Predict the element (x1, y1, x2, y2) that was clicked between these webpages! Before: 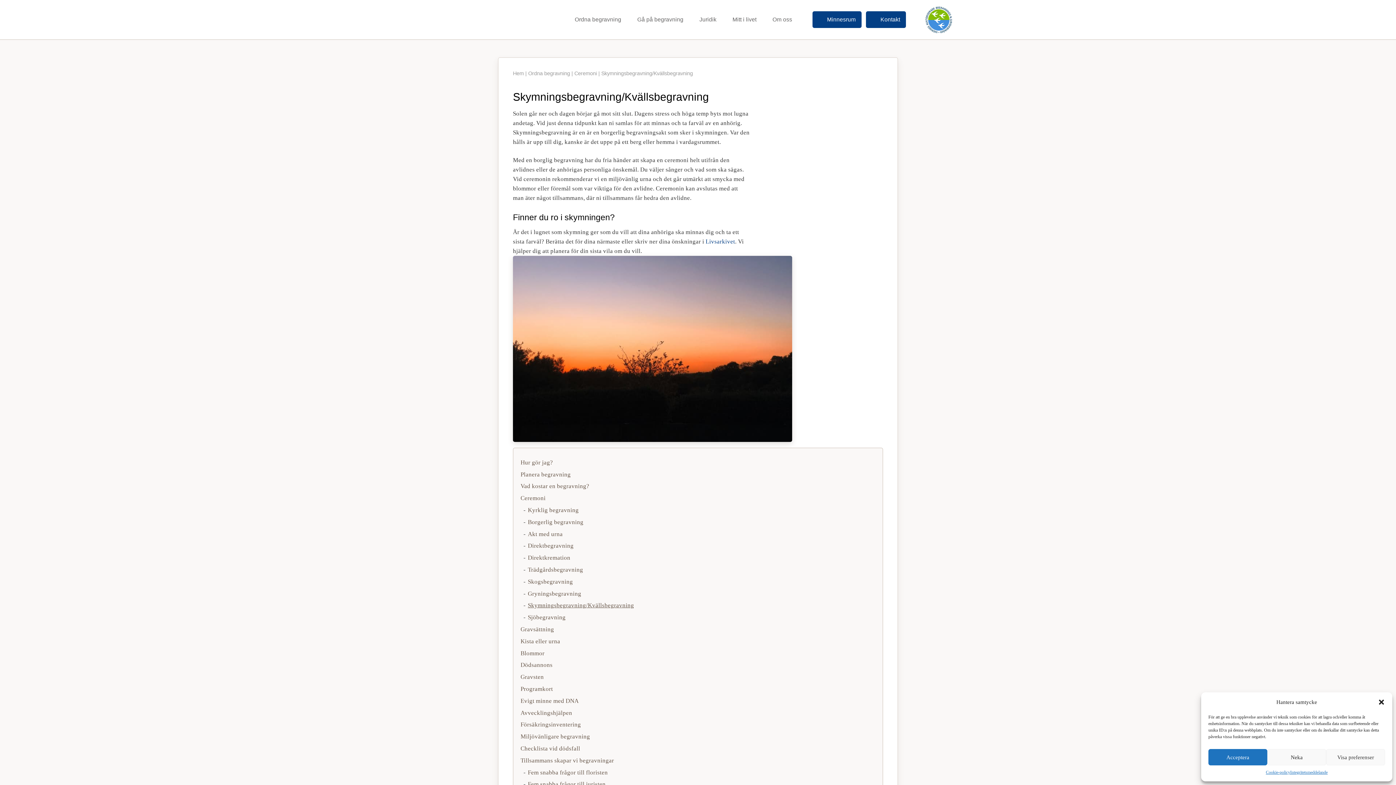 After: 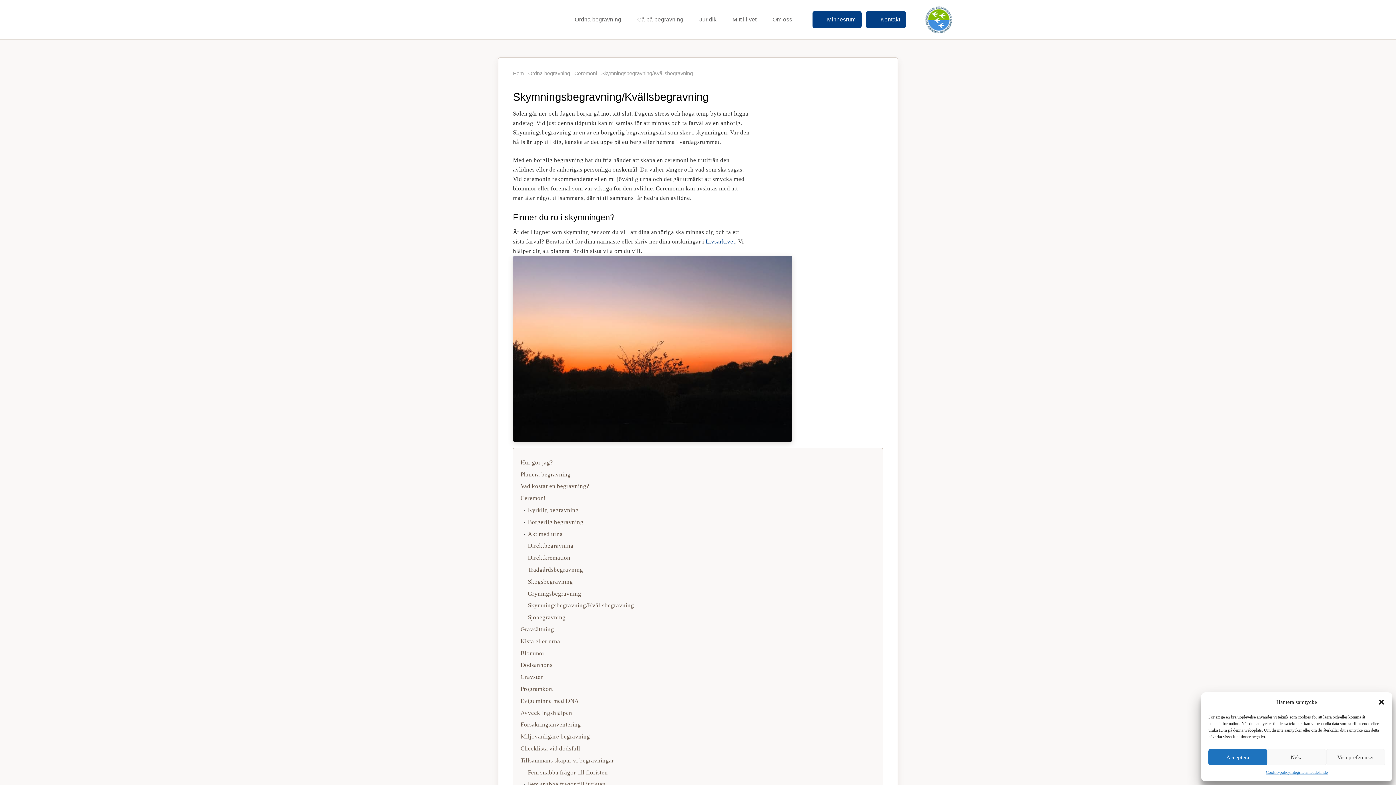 Action: label: Cookie-policy bbox: (1266, 769, 1290, 776)